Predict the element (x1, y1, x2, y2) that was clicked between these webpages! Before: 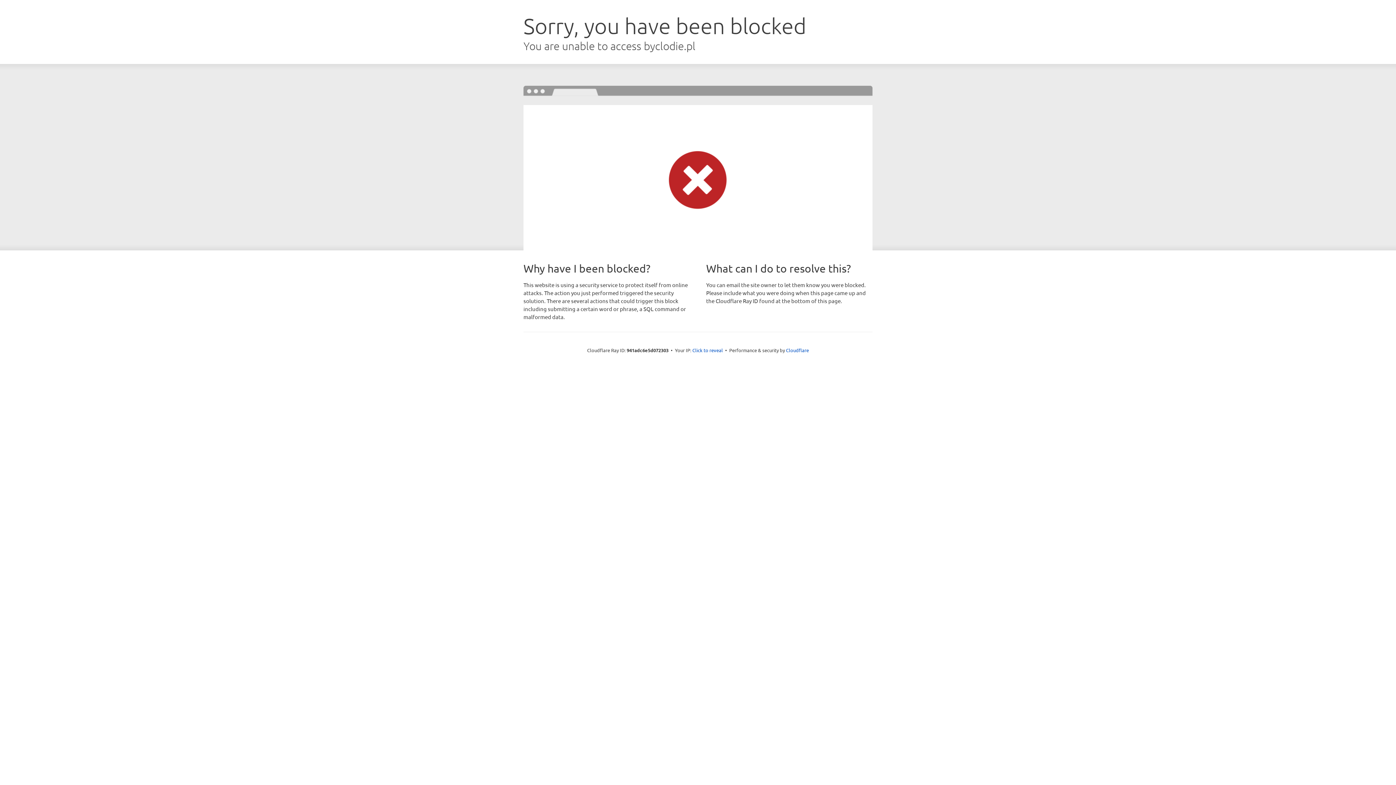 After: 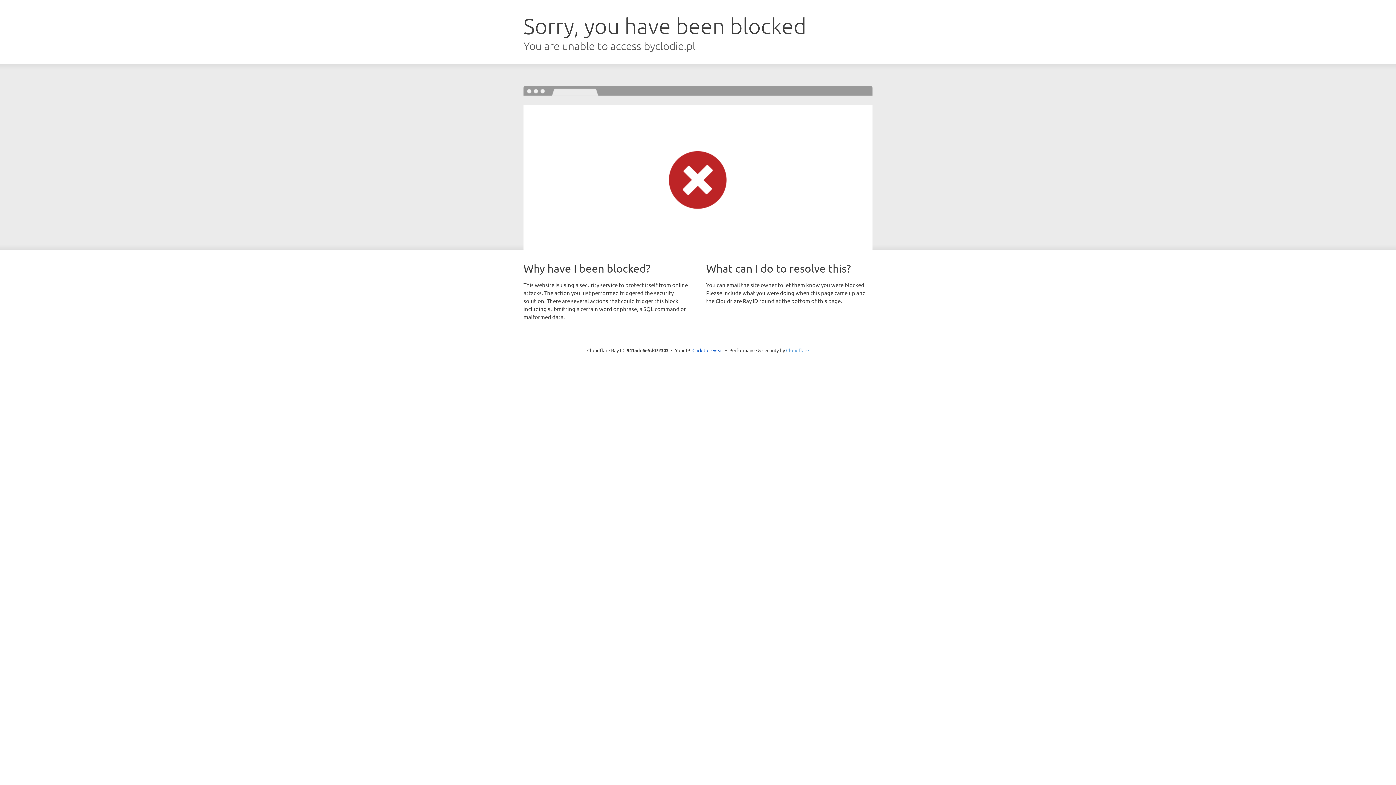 Action: bbox: (786, 347, 809, 353) label: Cloudflare